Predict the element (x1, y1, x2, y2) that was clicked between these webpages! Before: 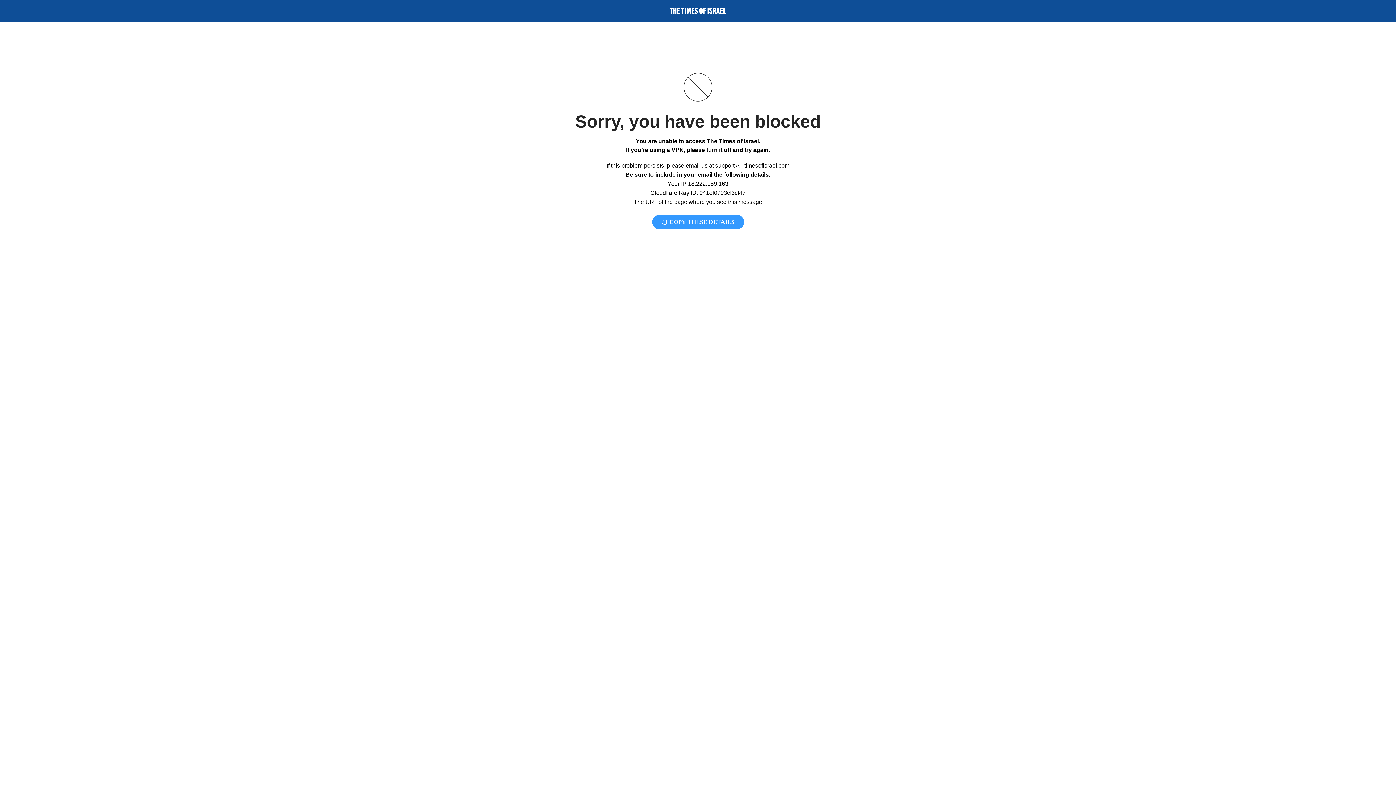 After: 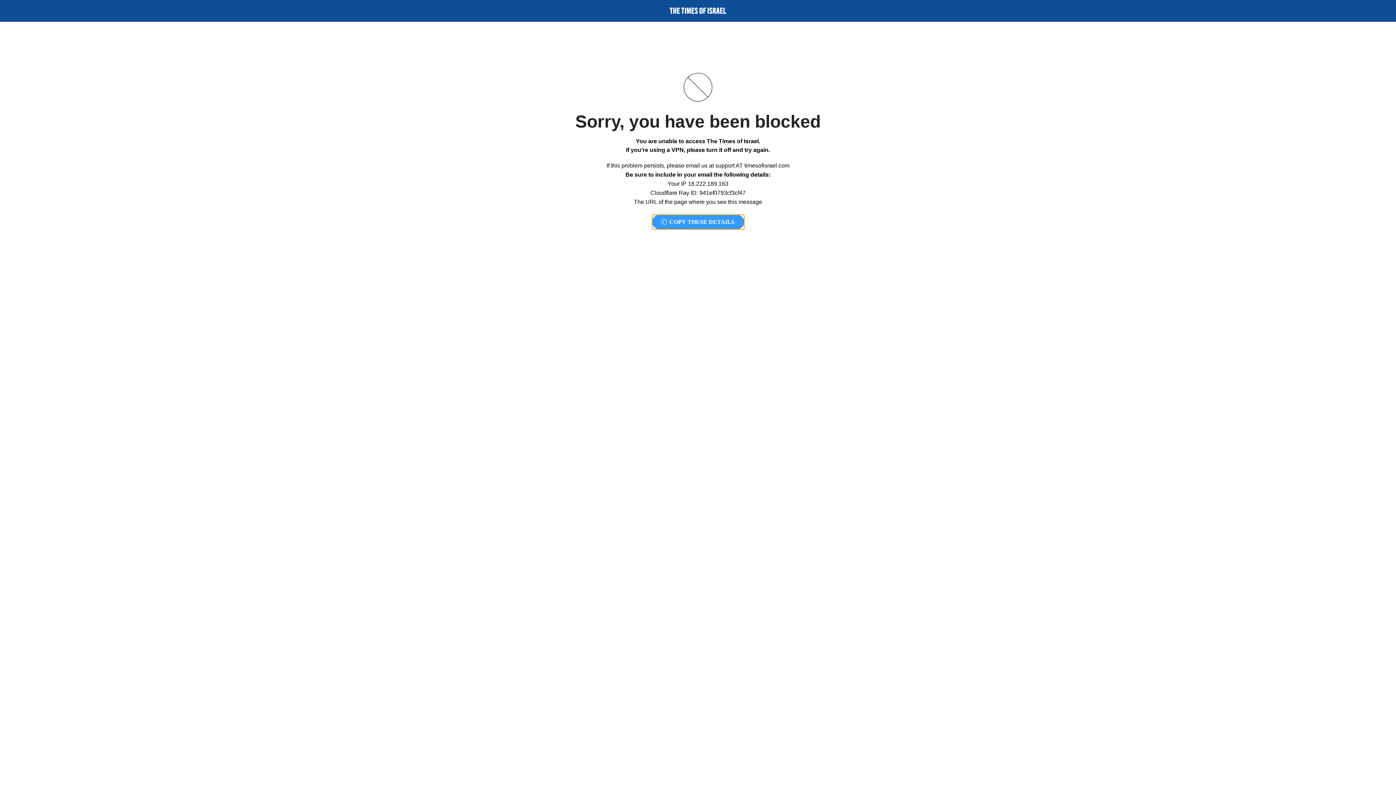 Action: label:  COPY THESE DETAILS bbox: (652, 214, 744, 229)